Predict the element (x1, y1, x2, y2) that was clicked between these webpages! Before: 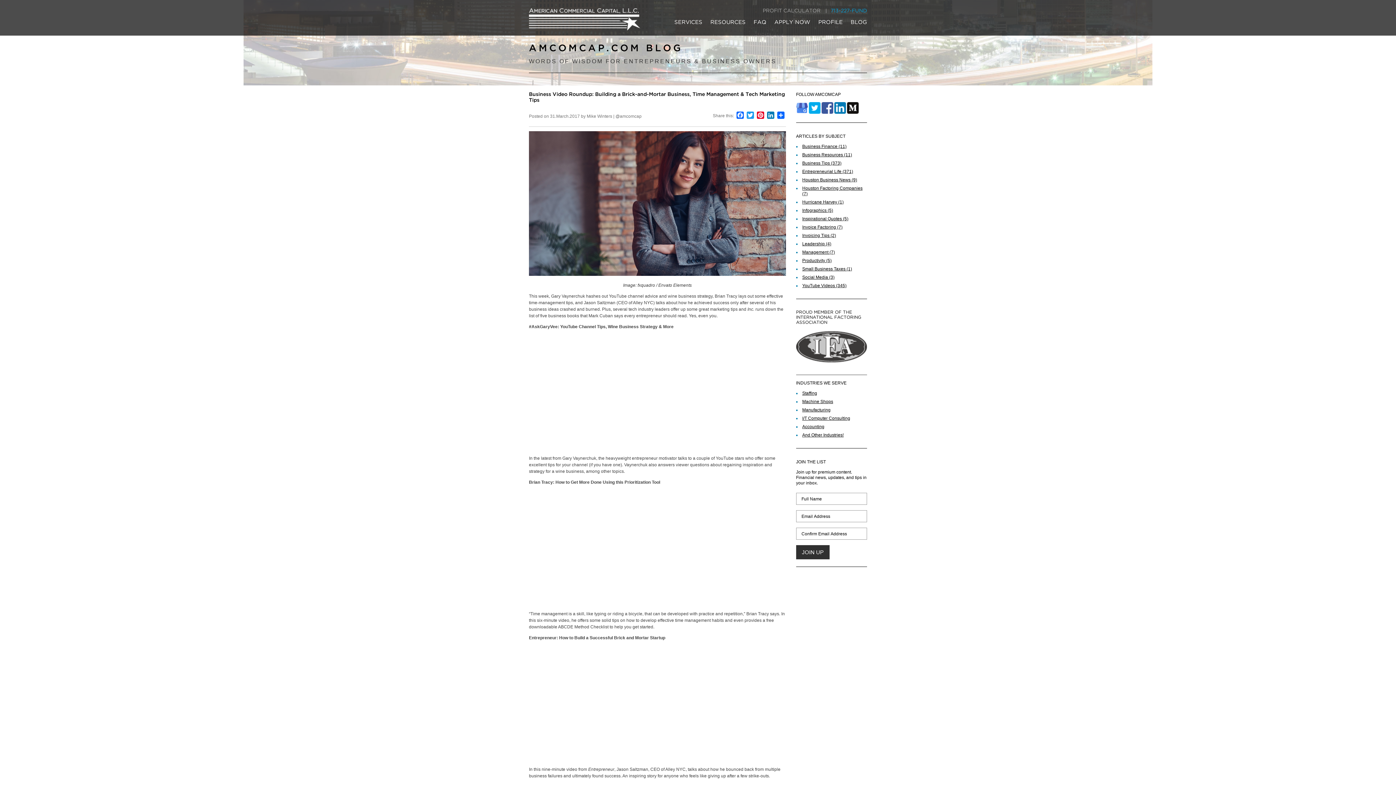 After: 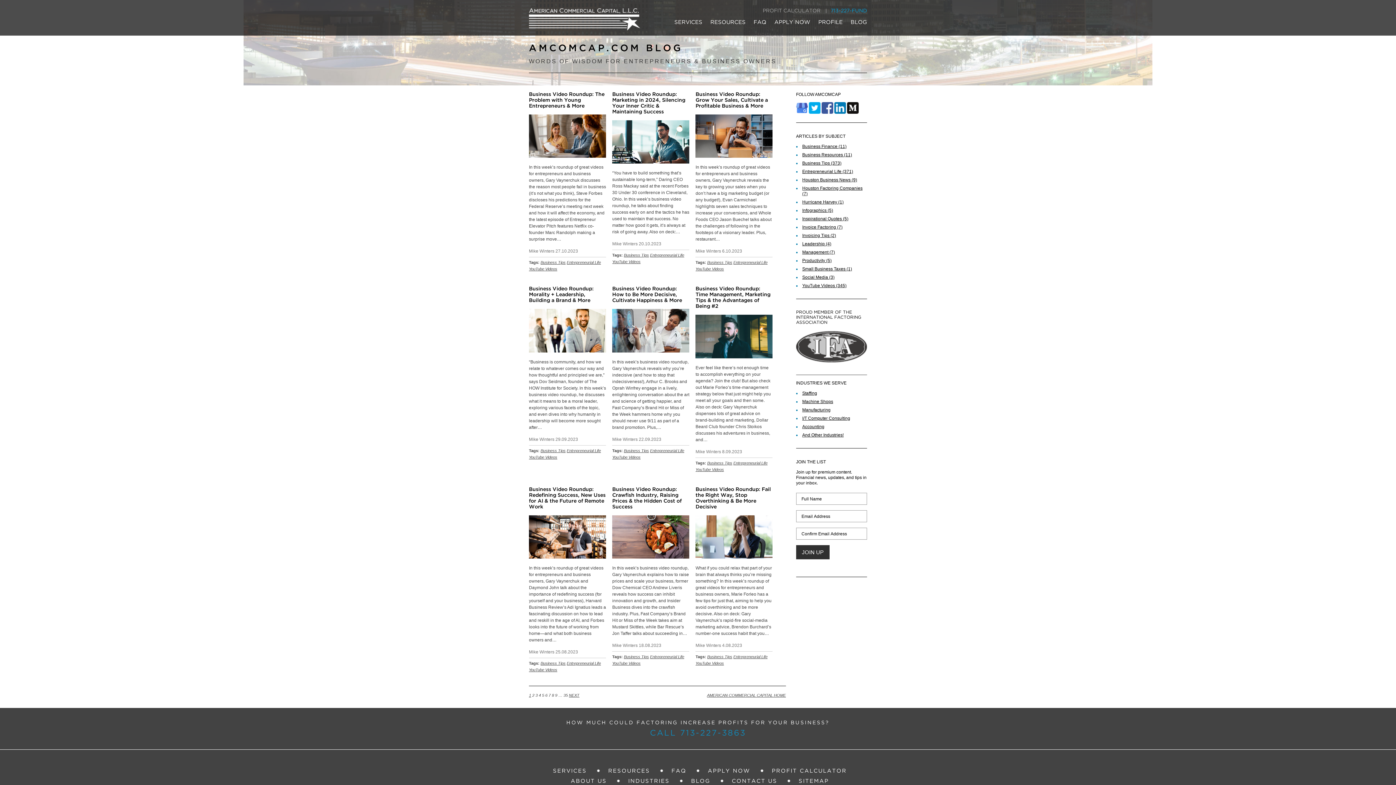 Action: bbox: (802, 283, 846, 288) label: YouTube Videos (345)